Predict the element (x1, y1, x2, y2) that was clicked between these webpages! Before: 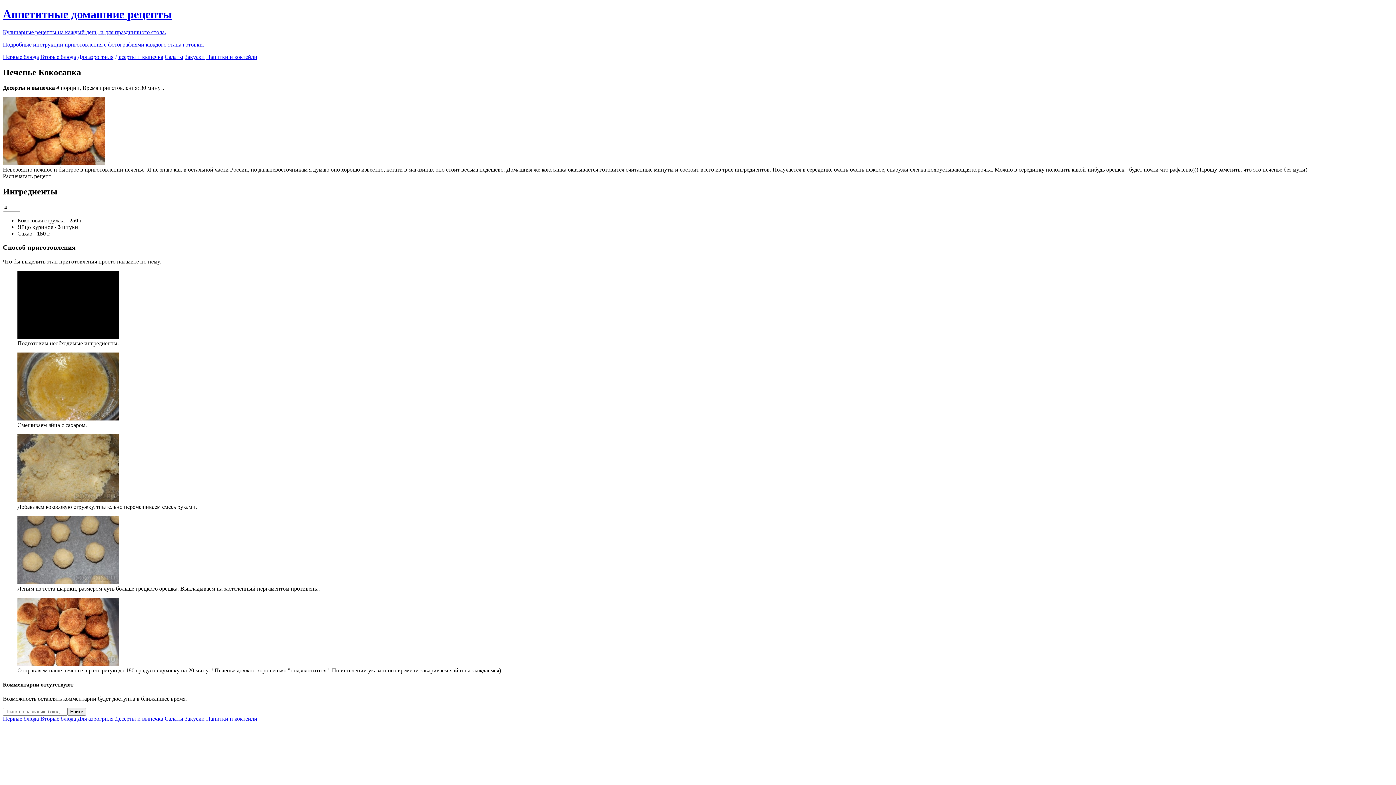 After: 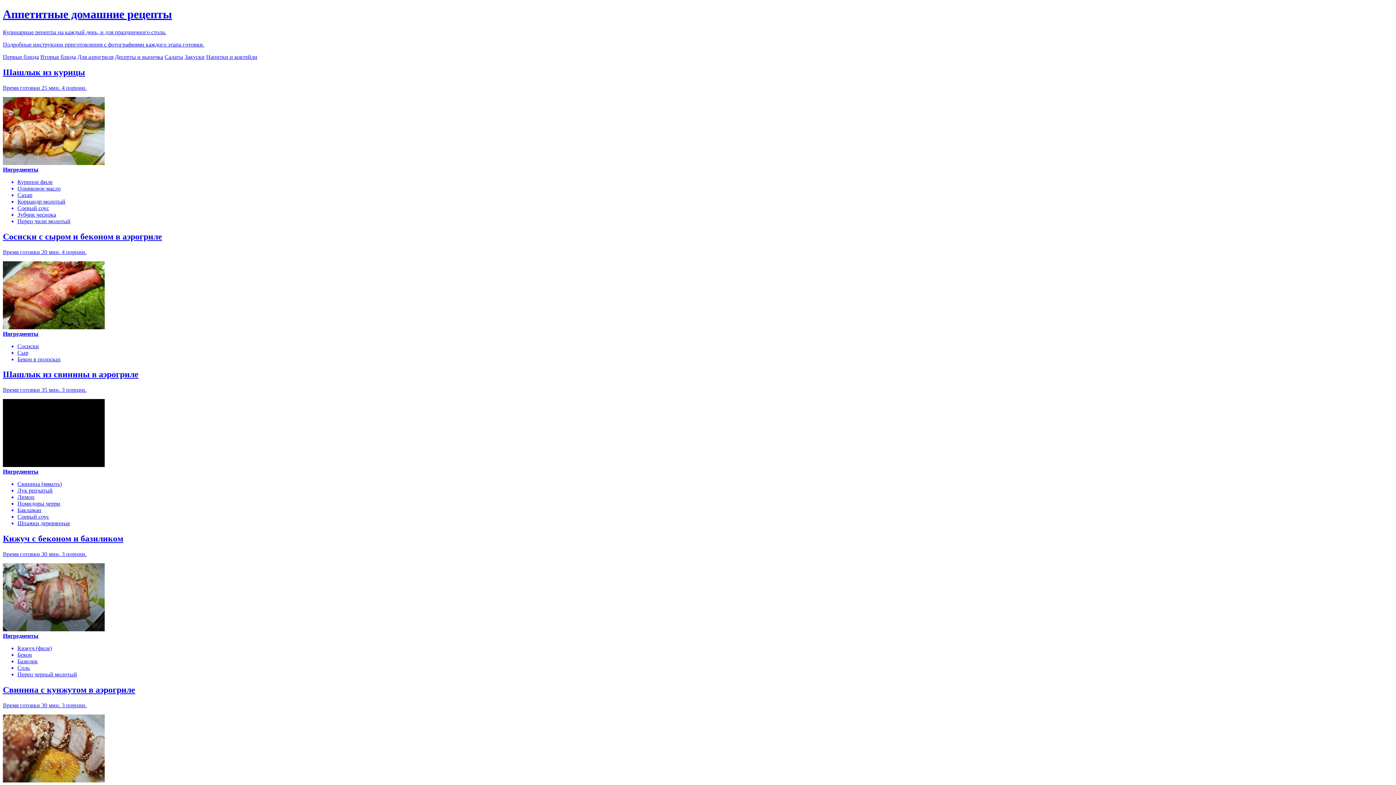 Action: bbox: (77, 53, 113, 59) label: Для аэрогриля